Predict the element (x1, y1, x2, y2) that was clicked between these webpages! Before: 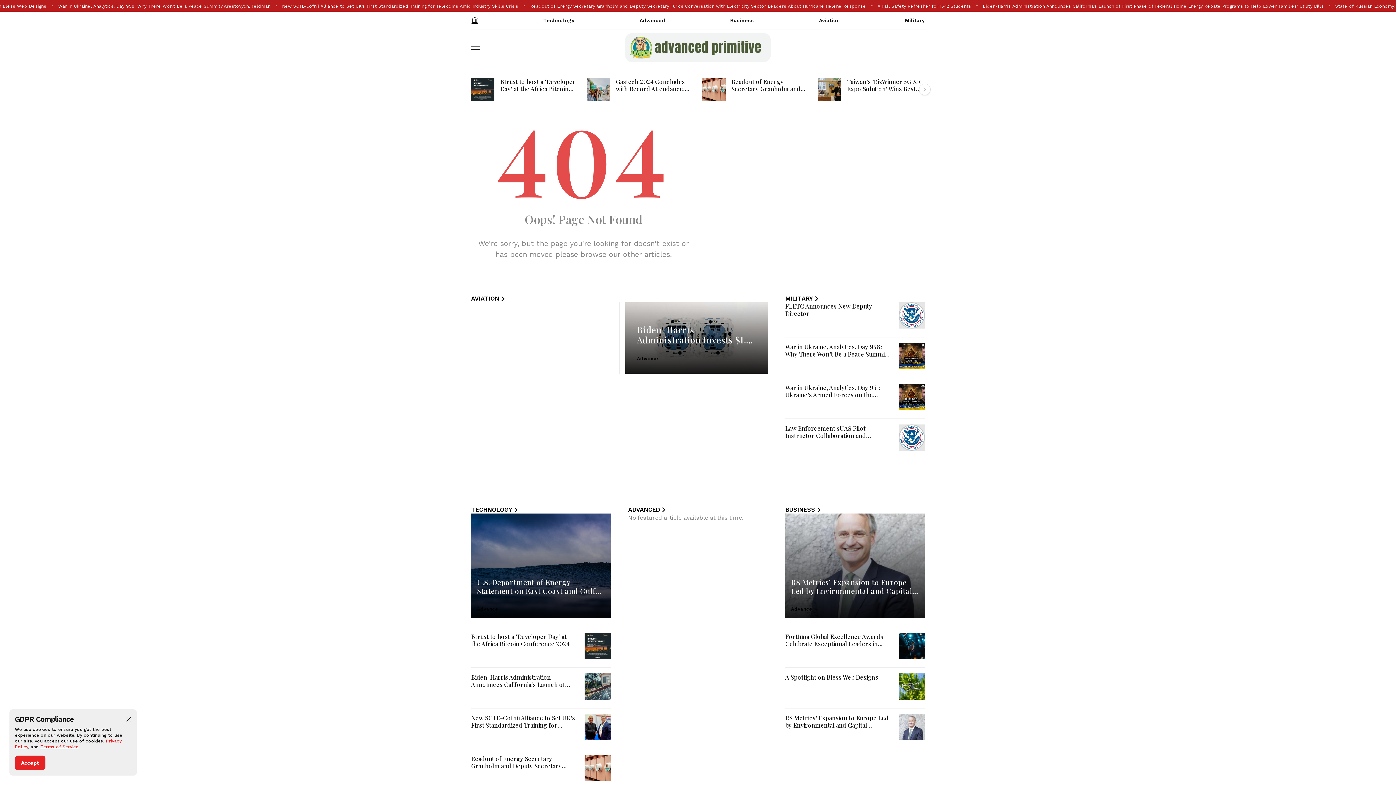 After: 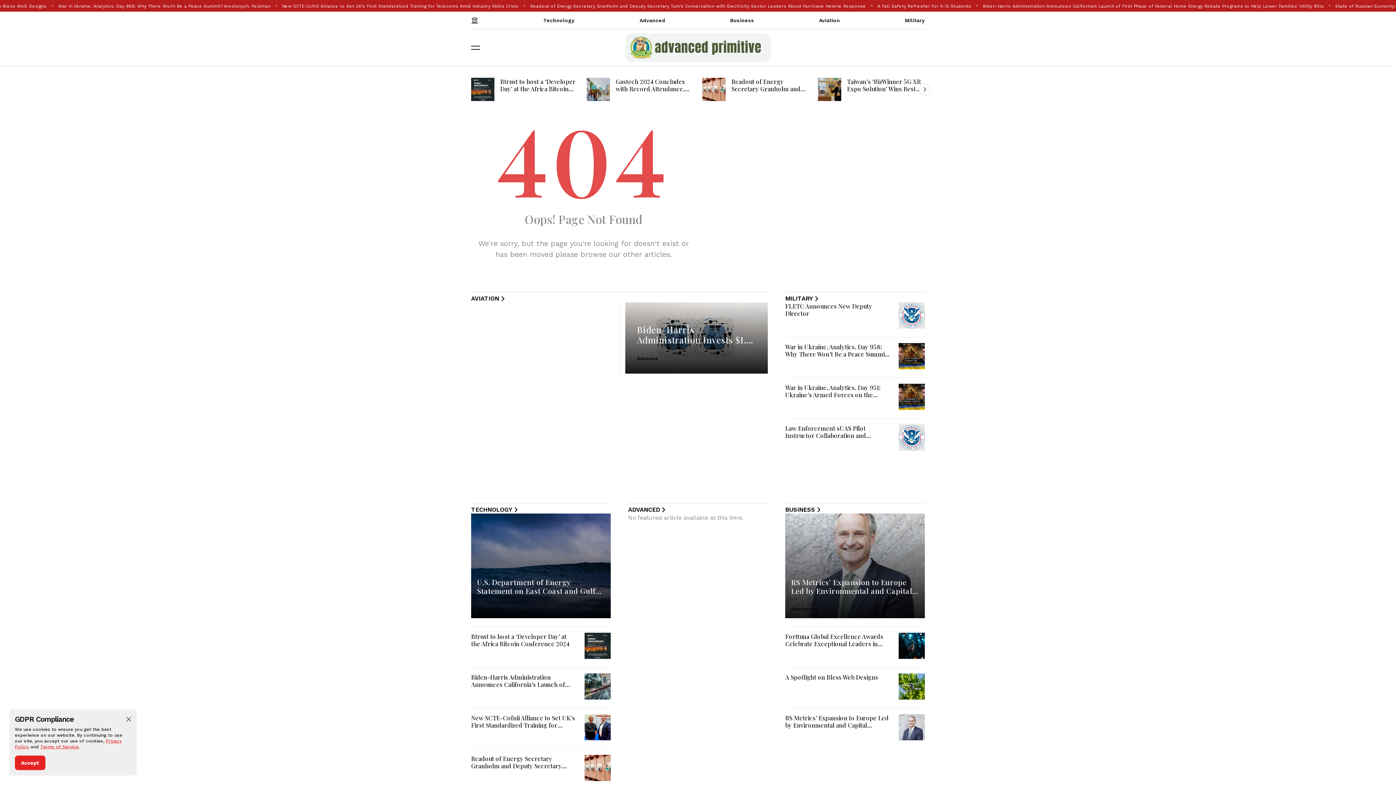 Action: bbox: (785, 295, 820, 302) label: MILITARY